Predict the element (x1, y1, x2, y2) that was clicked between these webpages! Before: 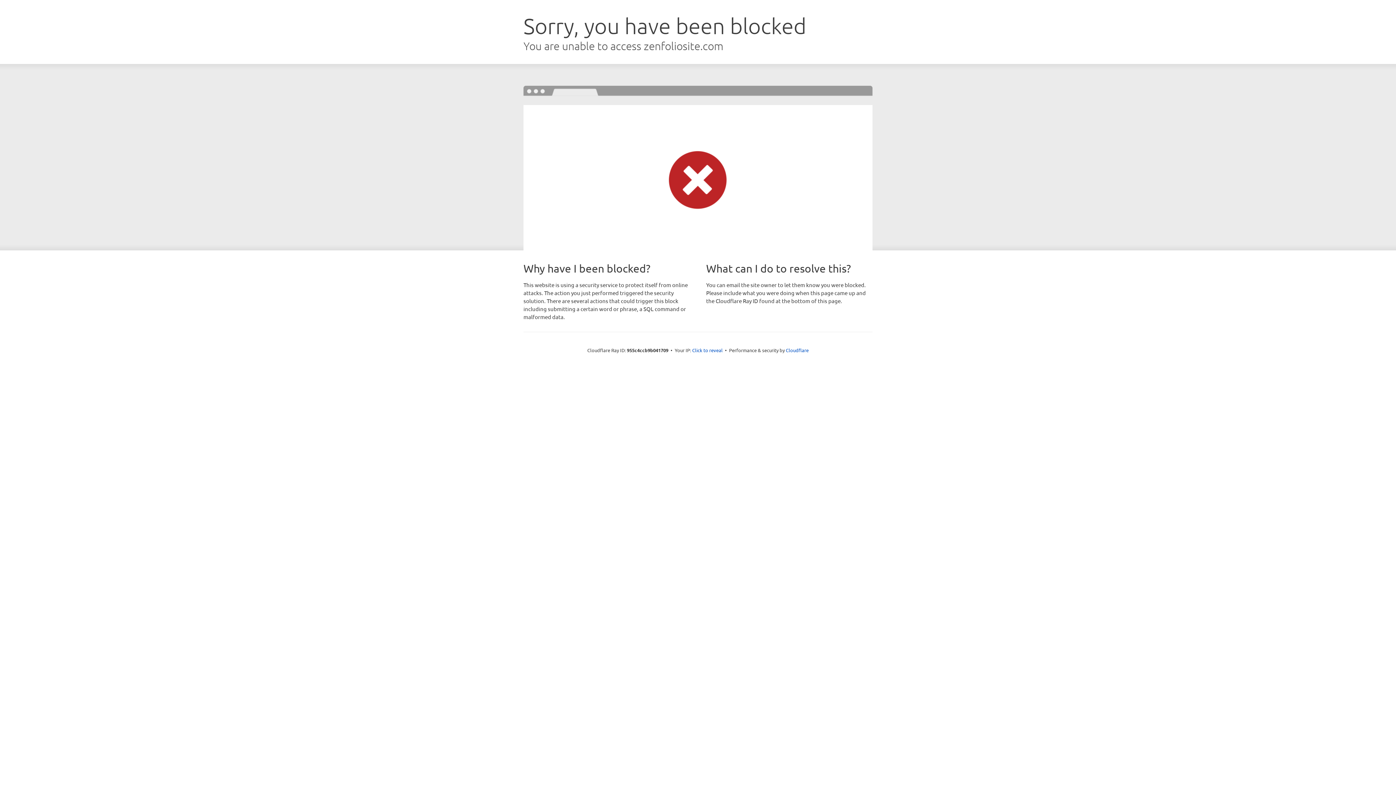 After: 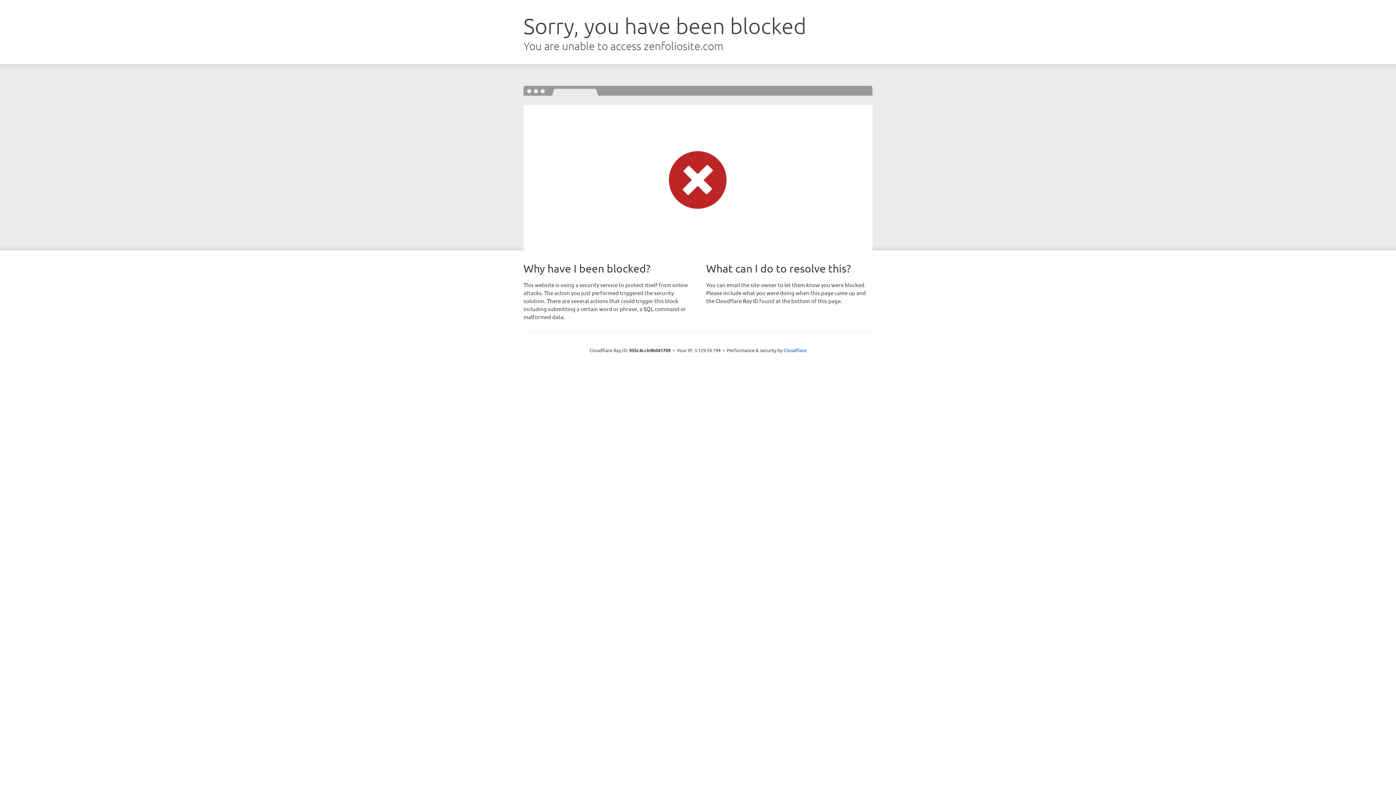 Action: label: Click to reveal bbox: (692, 346, 722, 353)